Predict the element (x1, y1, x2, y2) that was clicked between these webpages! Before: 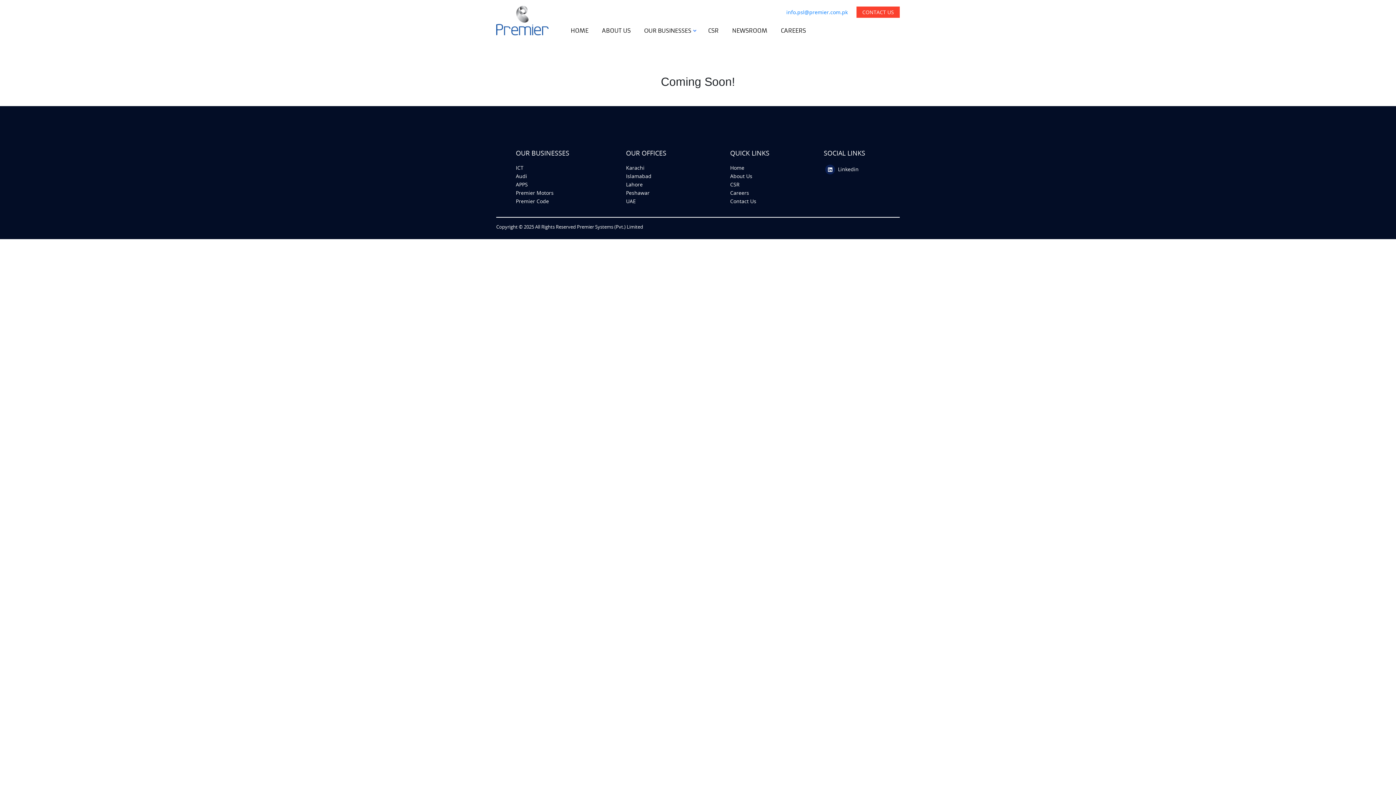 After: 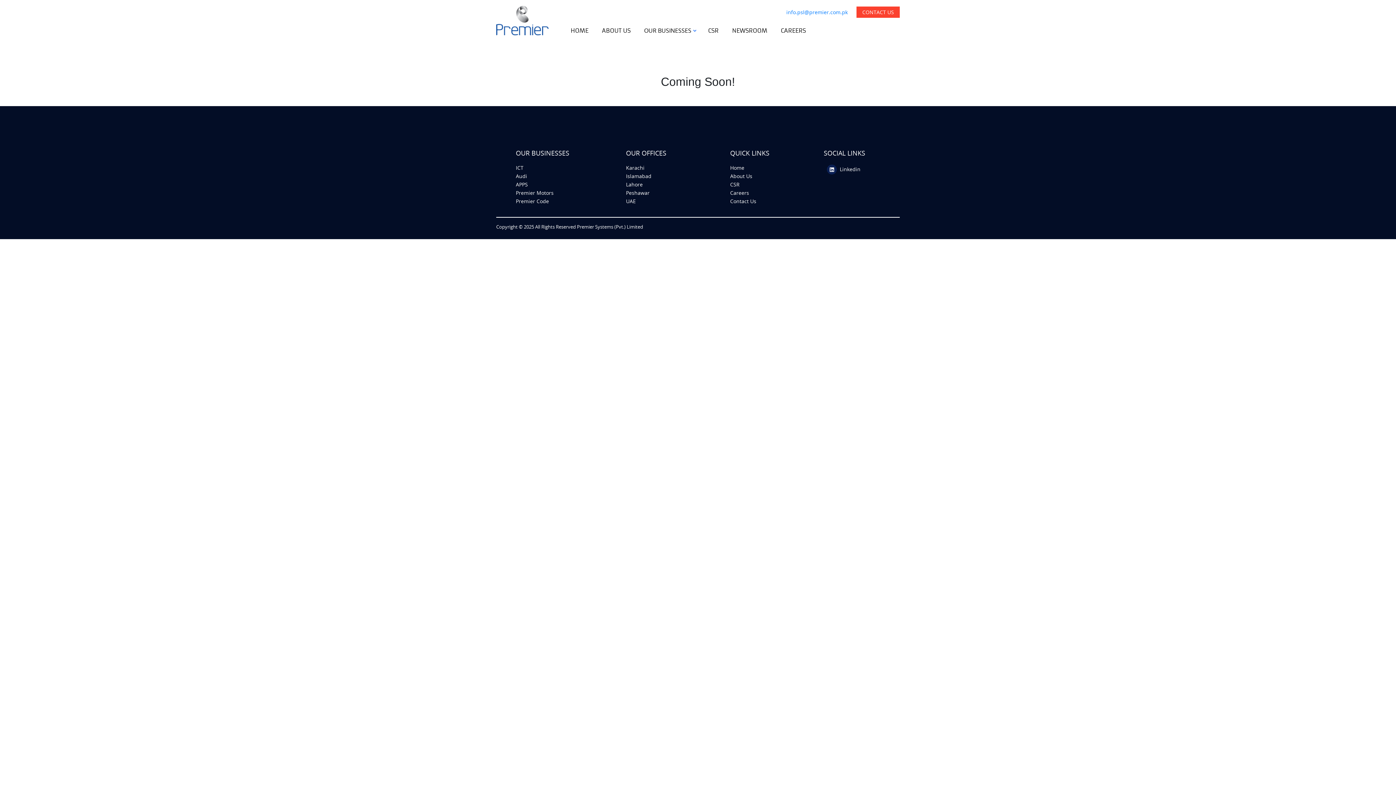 Action: label:  Linkedin bbox: (824, 165, 858, 172)